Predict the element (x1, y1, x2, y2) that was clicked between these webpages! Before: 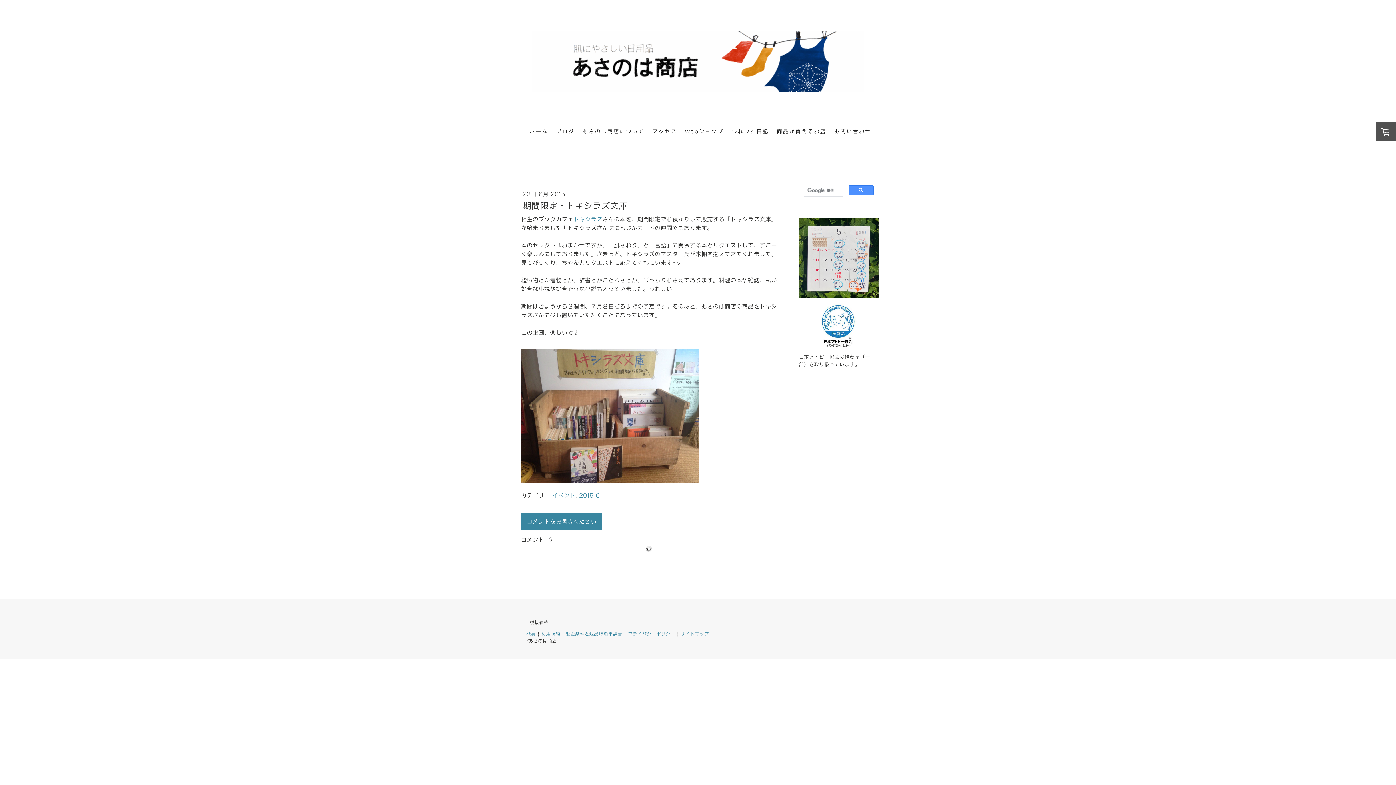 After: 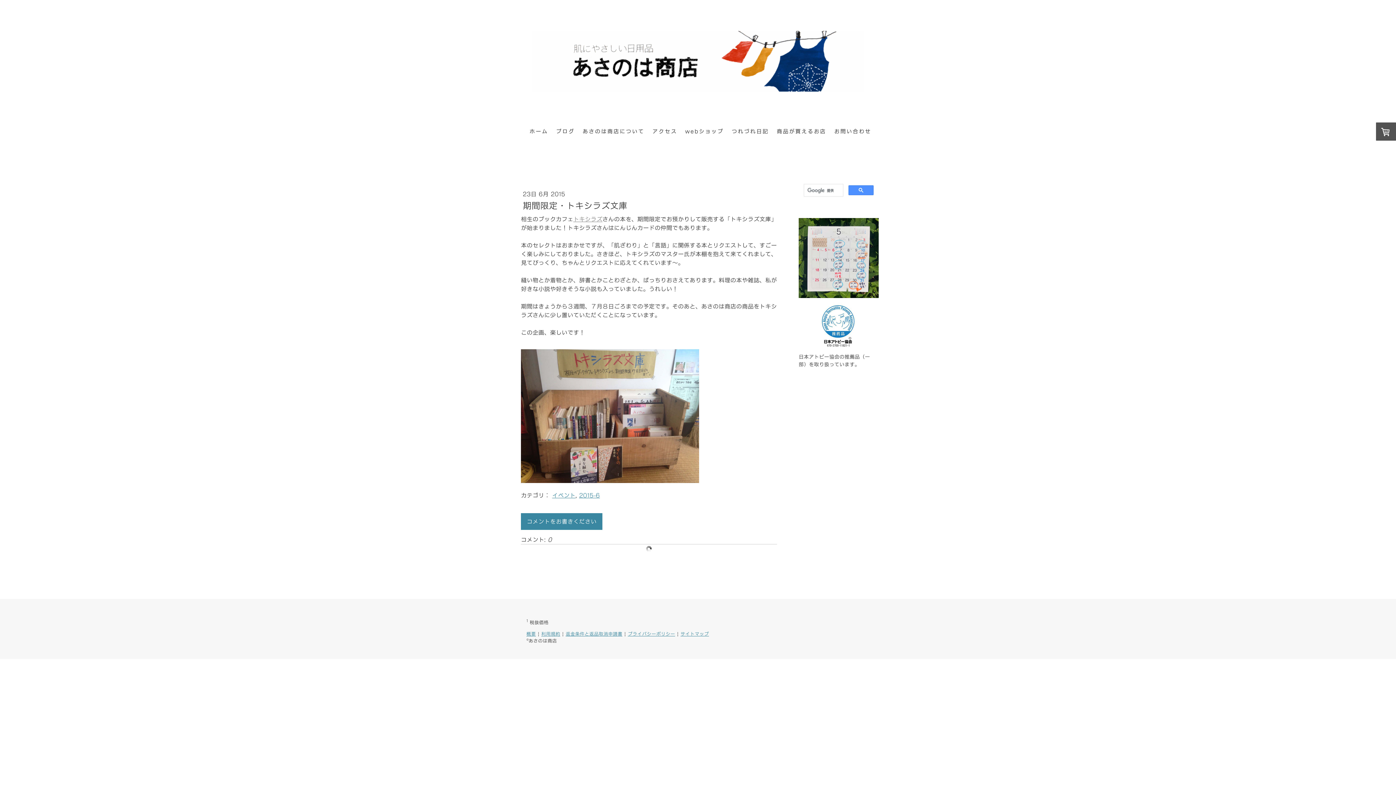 Action: bbox: (573, 216, 602, 222) label: トキシラズ